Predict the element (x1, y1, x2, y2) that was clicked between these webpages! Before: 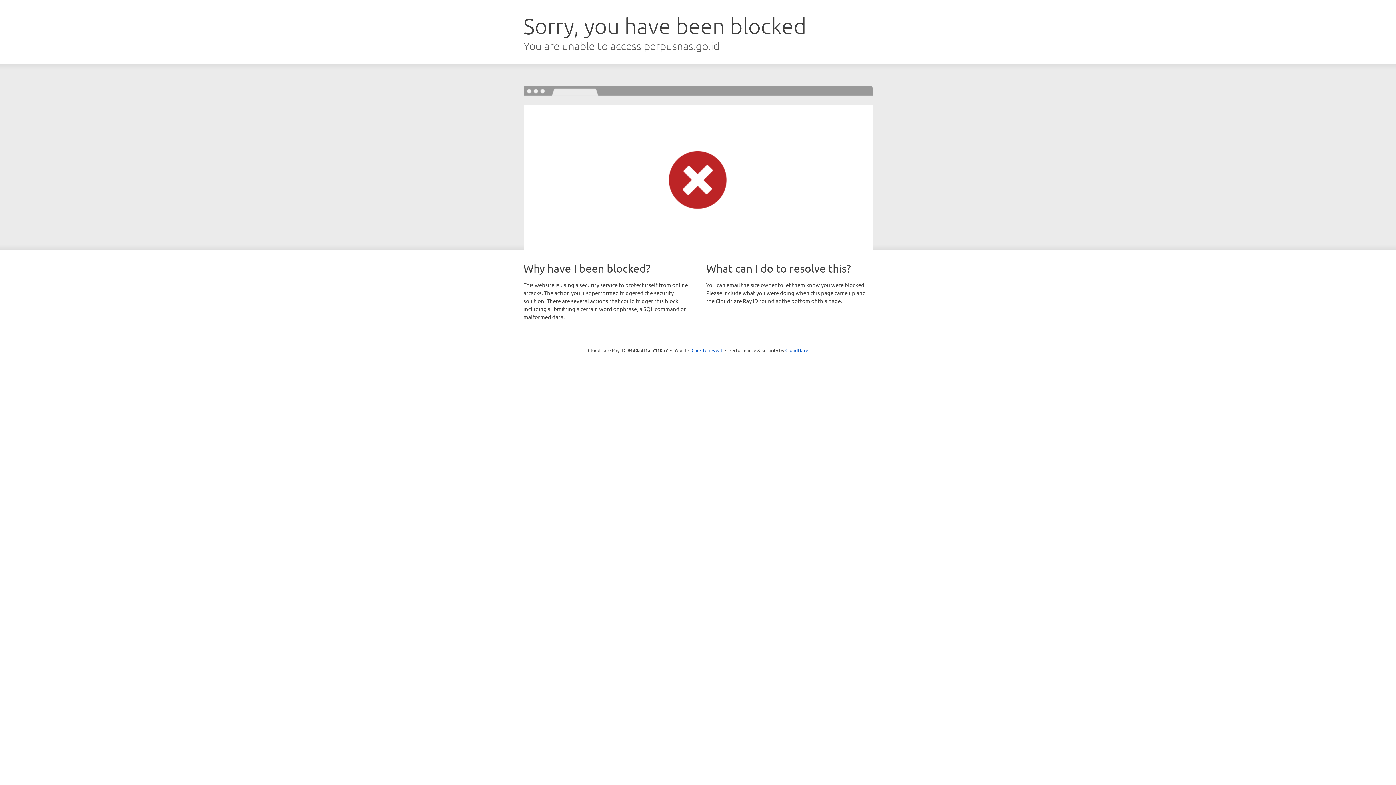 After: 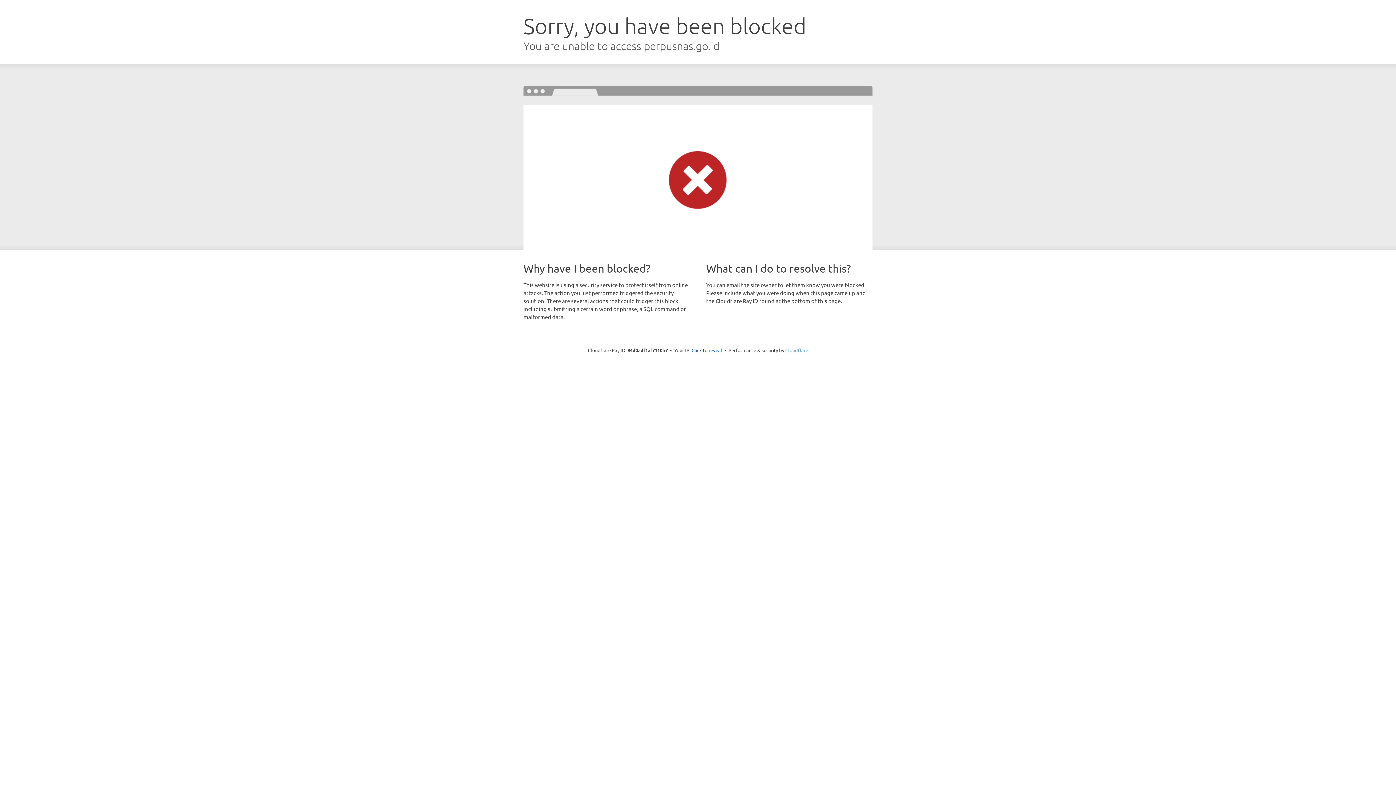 Action: bbox: (785, 347, 808, 353) label: Cloudflare